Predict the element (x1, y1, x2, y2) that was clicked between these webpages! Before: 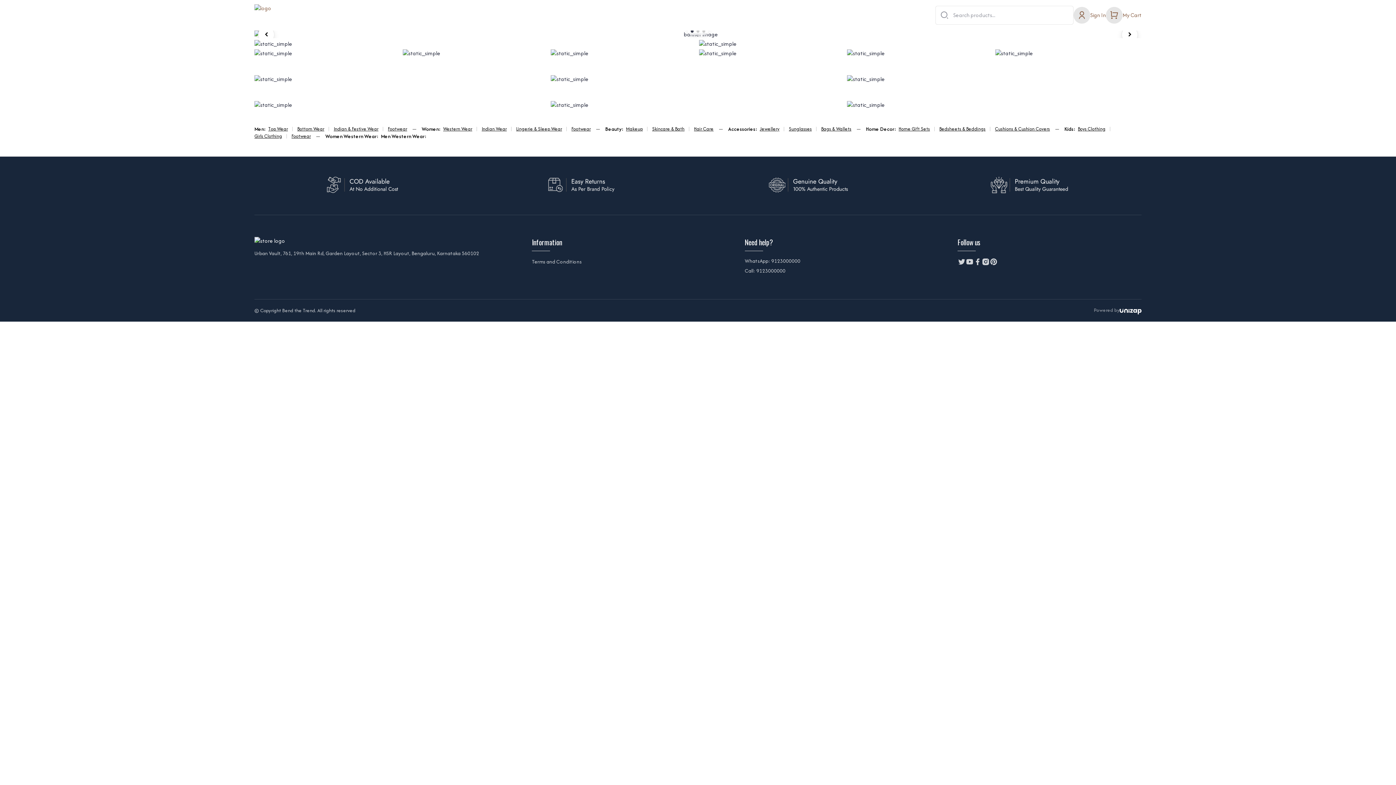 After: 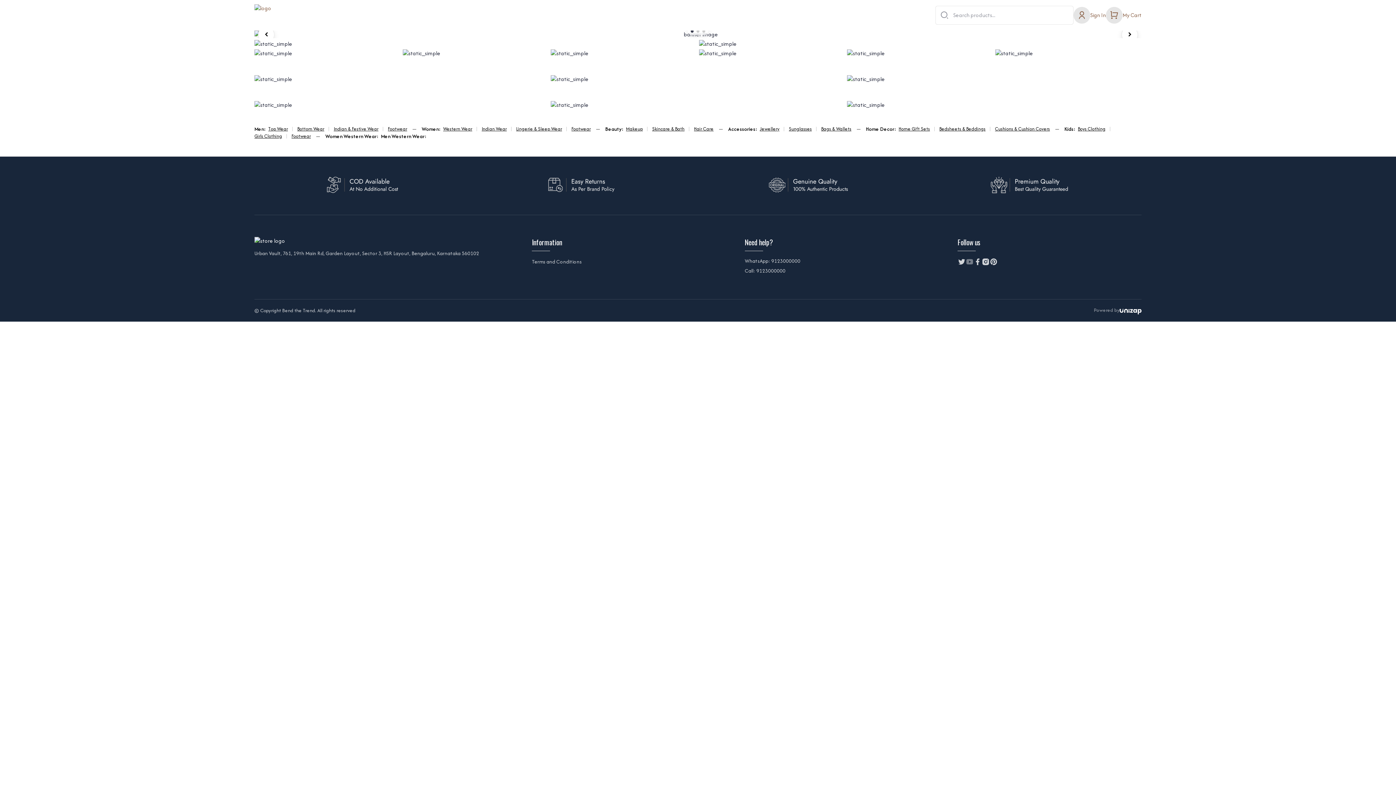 Action: label: Youtube bbox: (965, 219, 973, 227)